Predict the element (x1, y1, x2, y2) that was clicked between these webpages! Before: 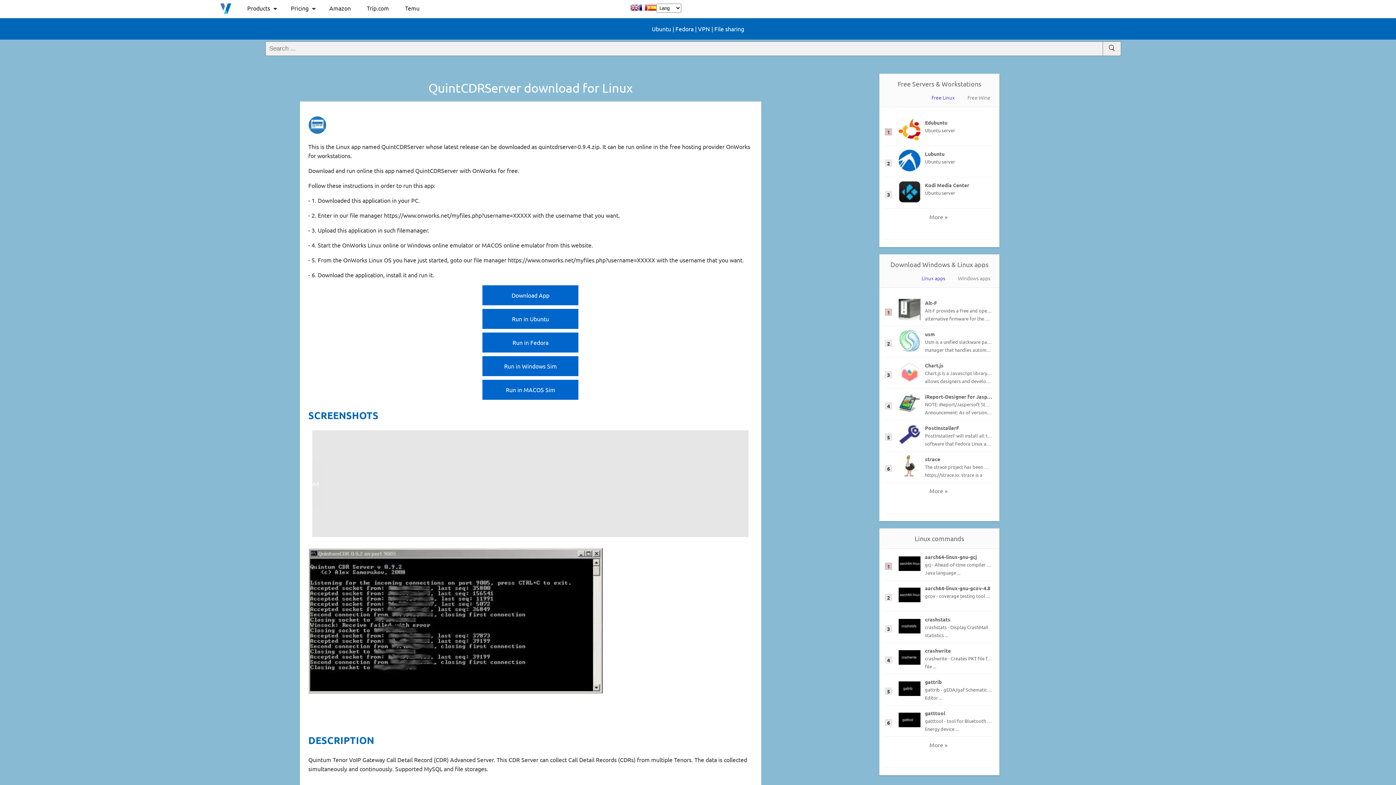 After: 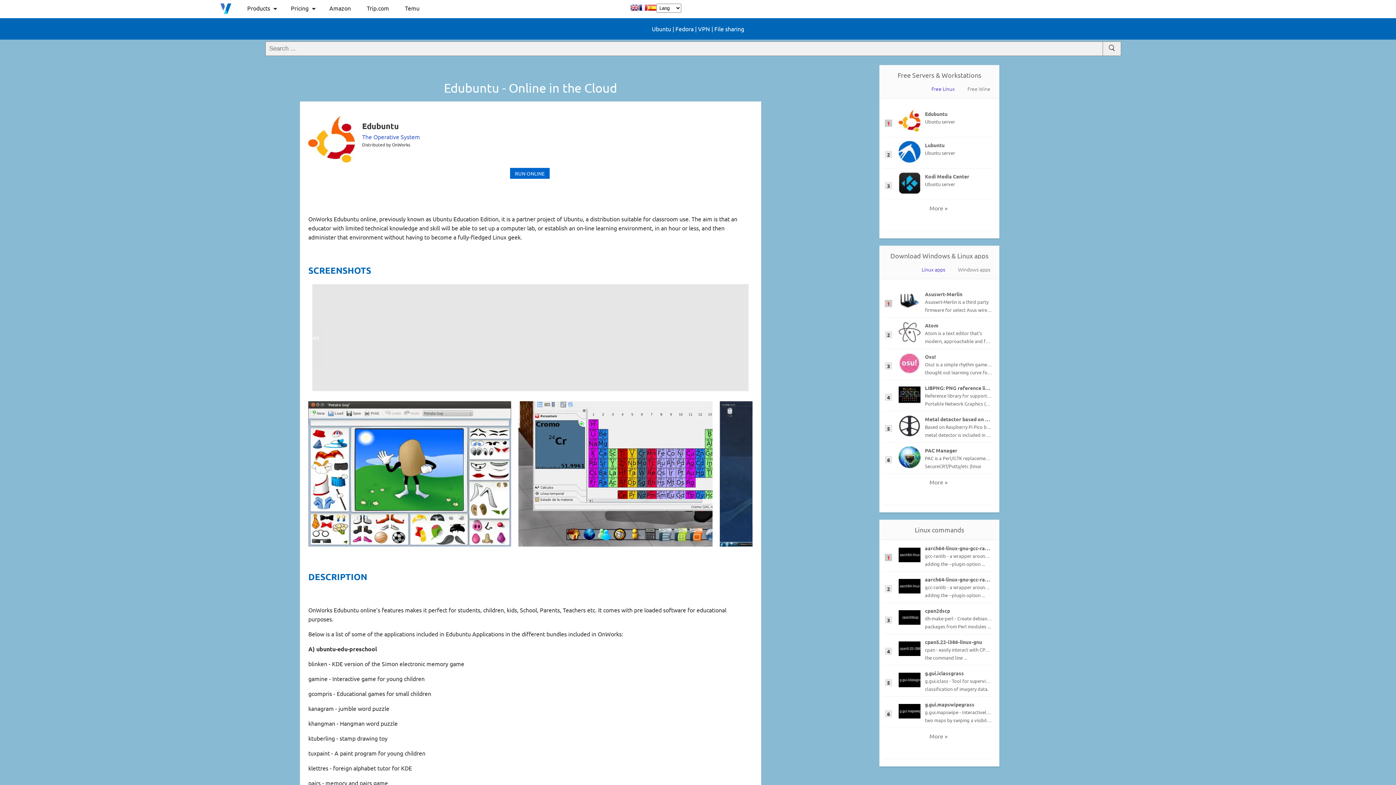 Action: bbox: (898, 134, 920, 141)